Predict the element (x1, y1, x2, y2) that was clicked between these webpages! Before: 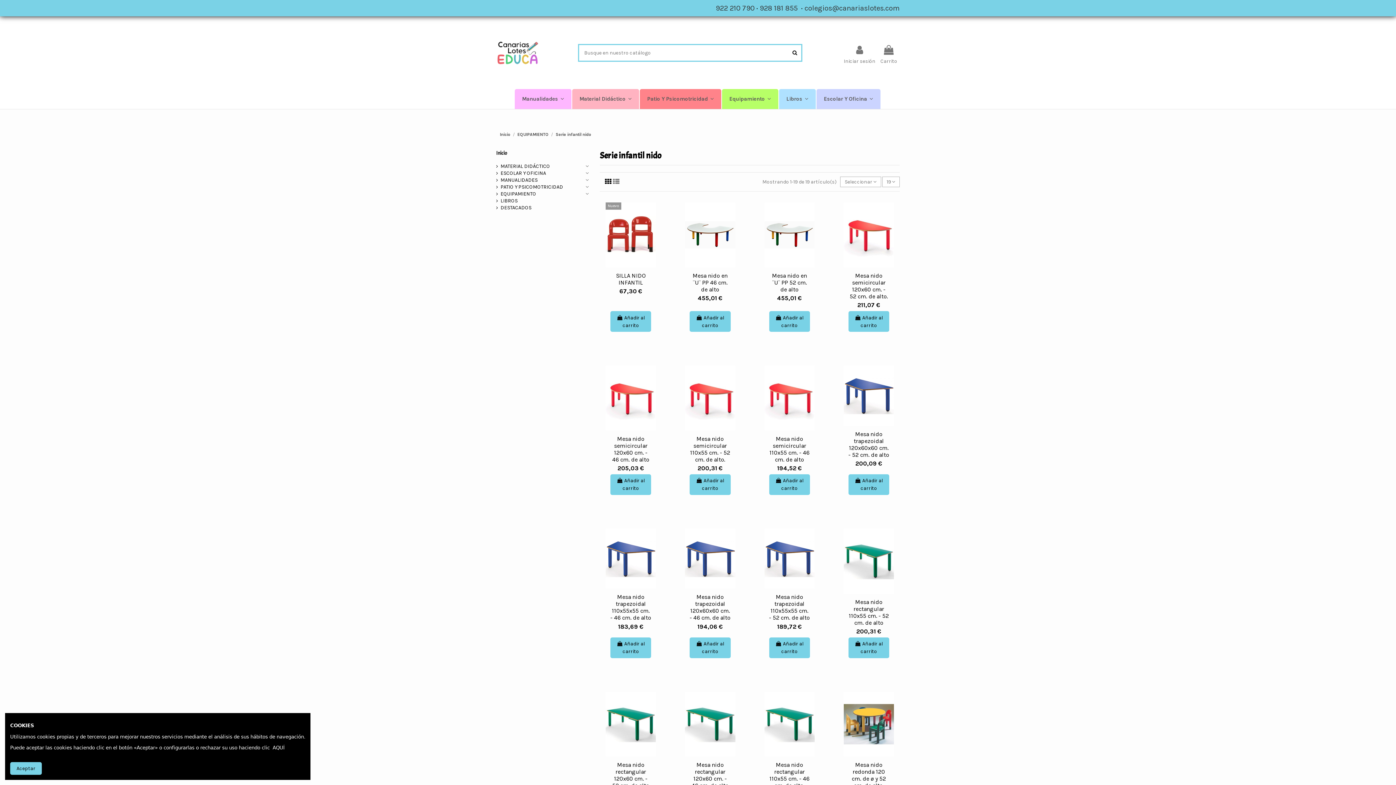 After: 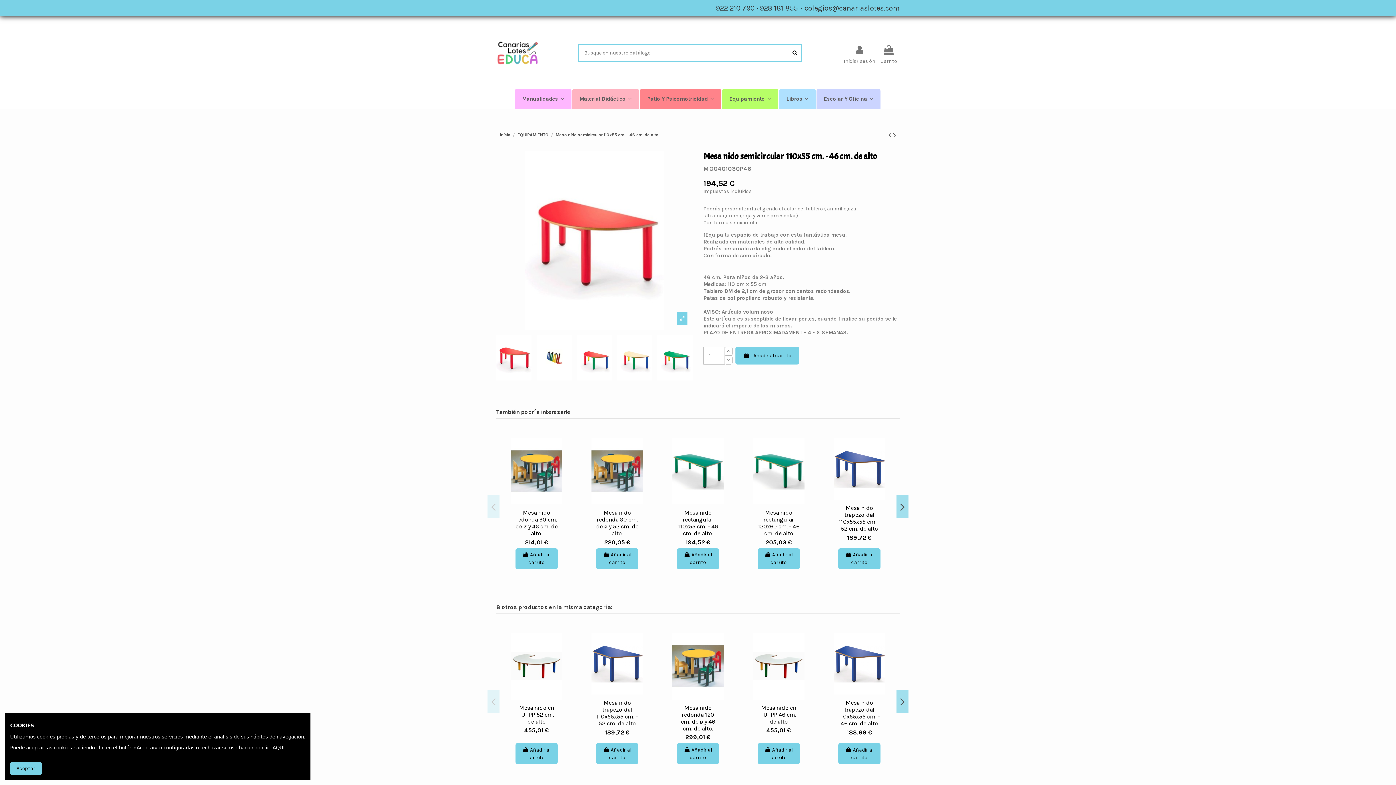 Action: label: 194,52 € bbox: (777, 465, 802, 472)